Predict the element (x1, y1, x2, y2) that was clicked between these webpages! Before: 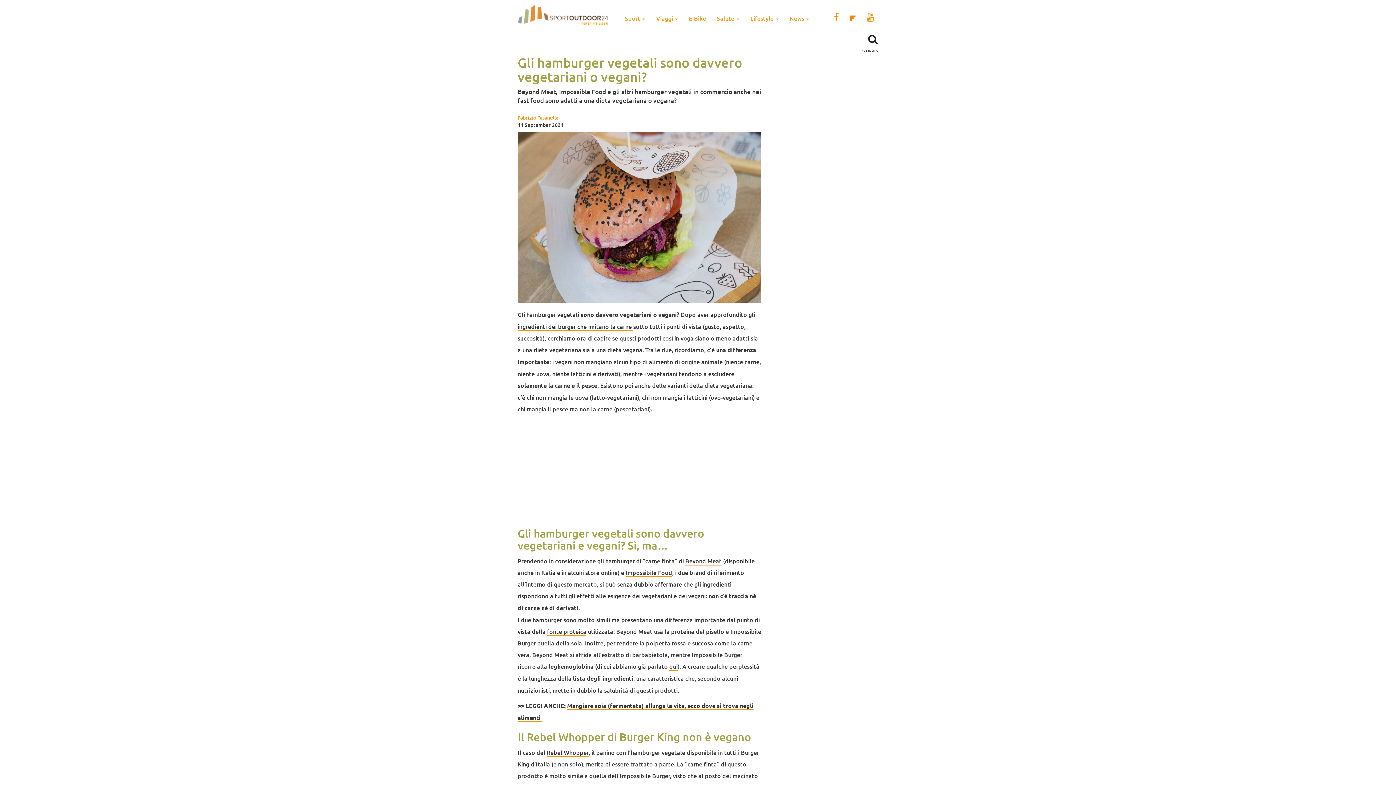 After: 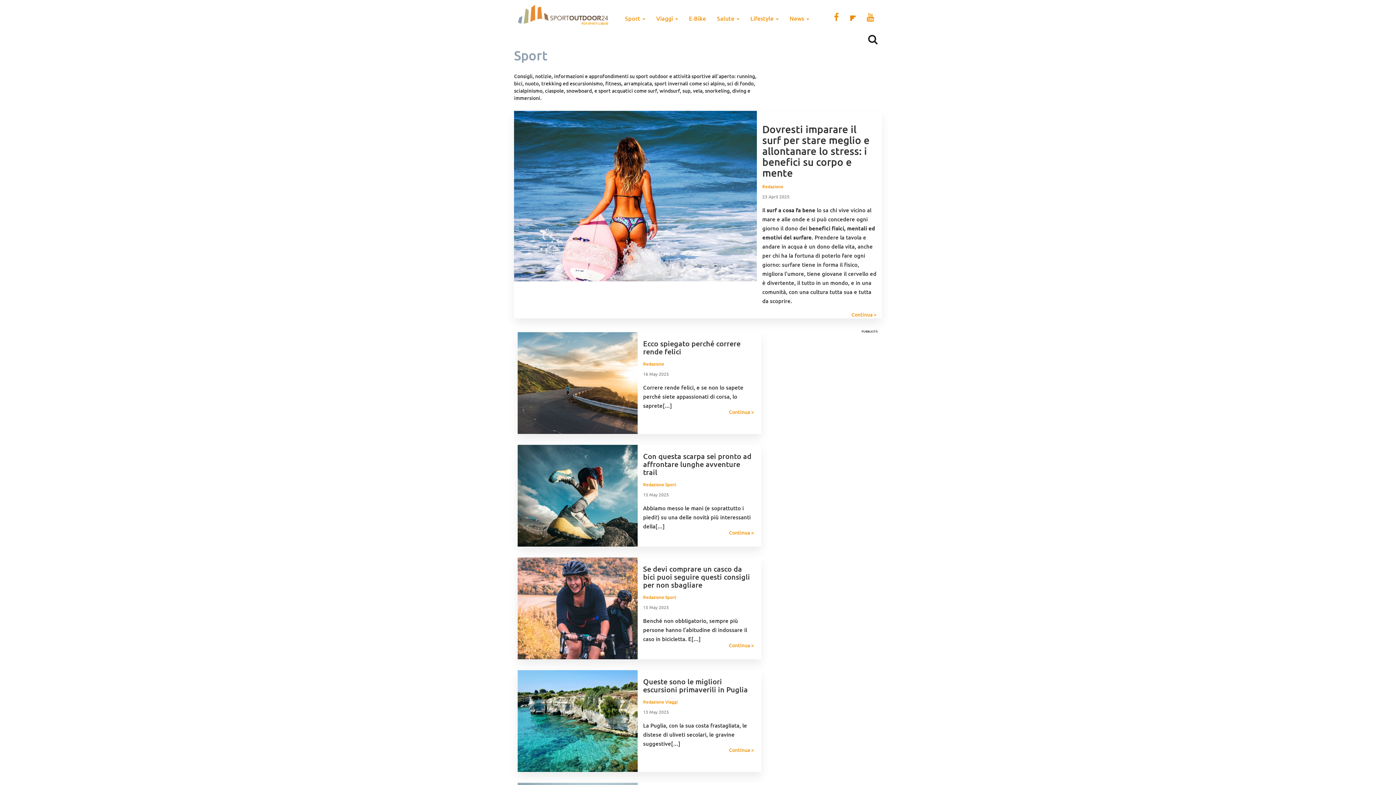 Action: bbox: (619, 9, 650, 27) label: Sport 